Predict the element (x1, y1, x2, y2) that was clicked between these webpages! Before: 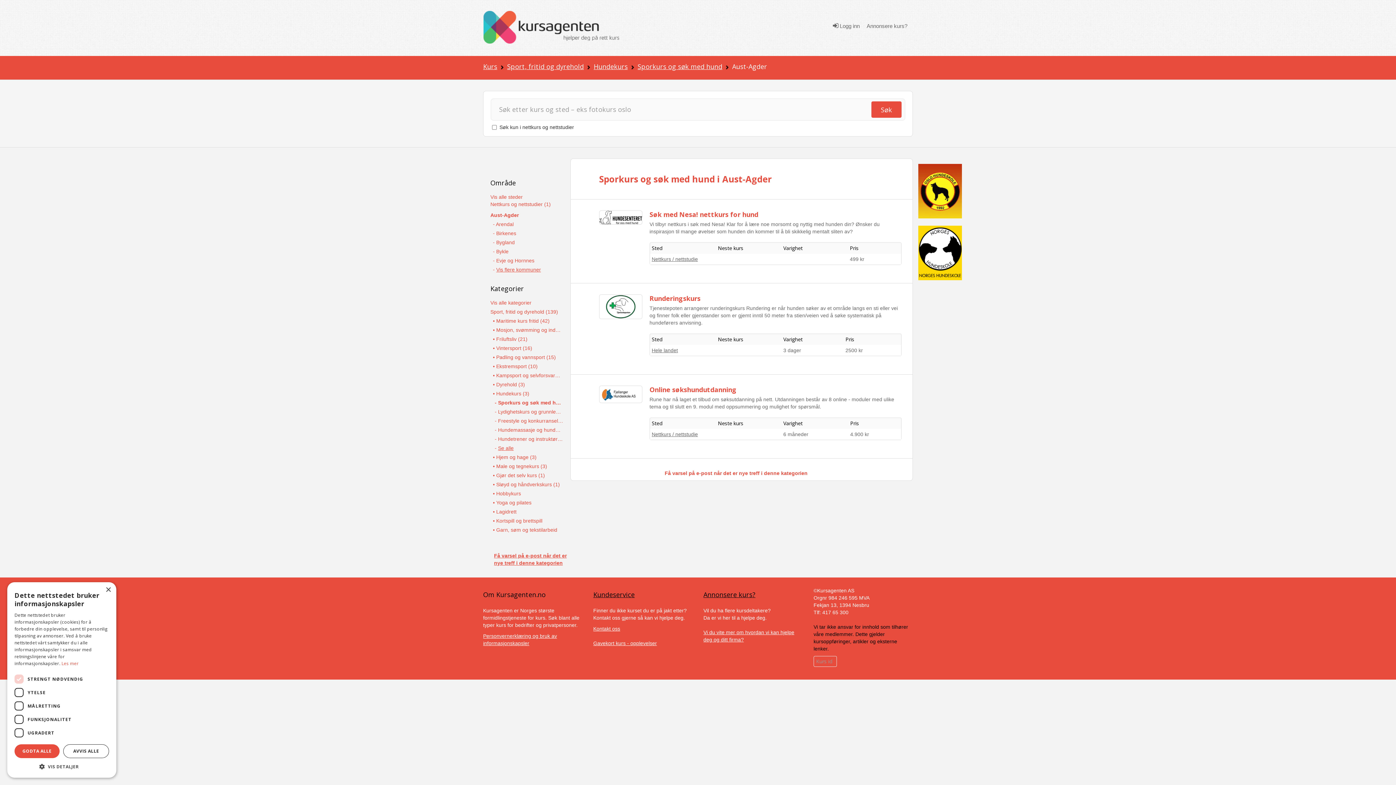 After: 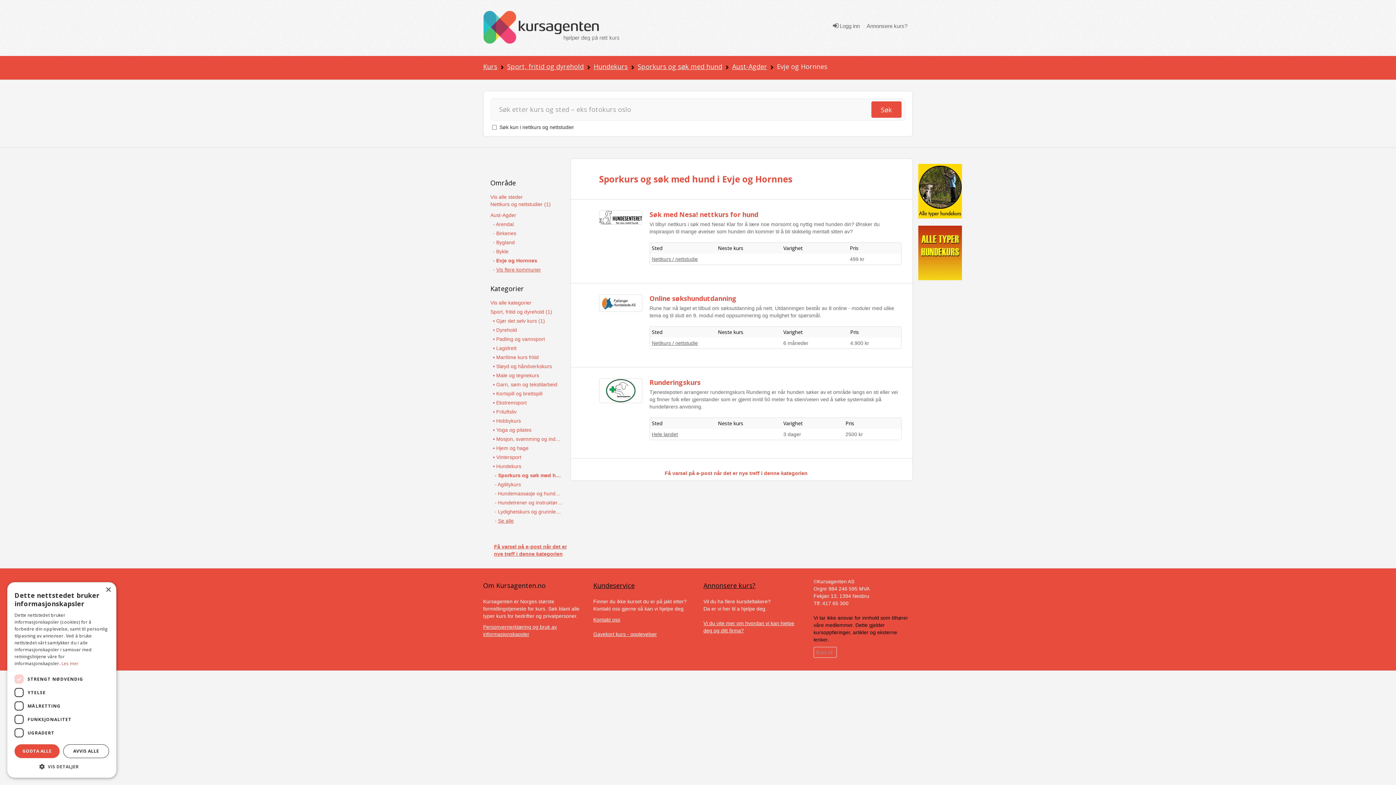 Action: label: - Evje og Hornnes bbox: (493, 257, 561, 264)